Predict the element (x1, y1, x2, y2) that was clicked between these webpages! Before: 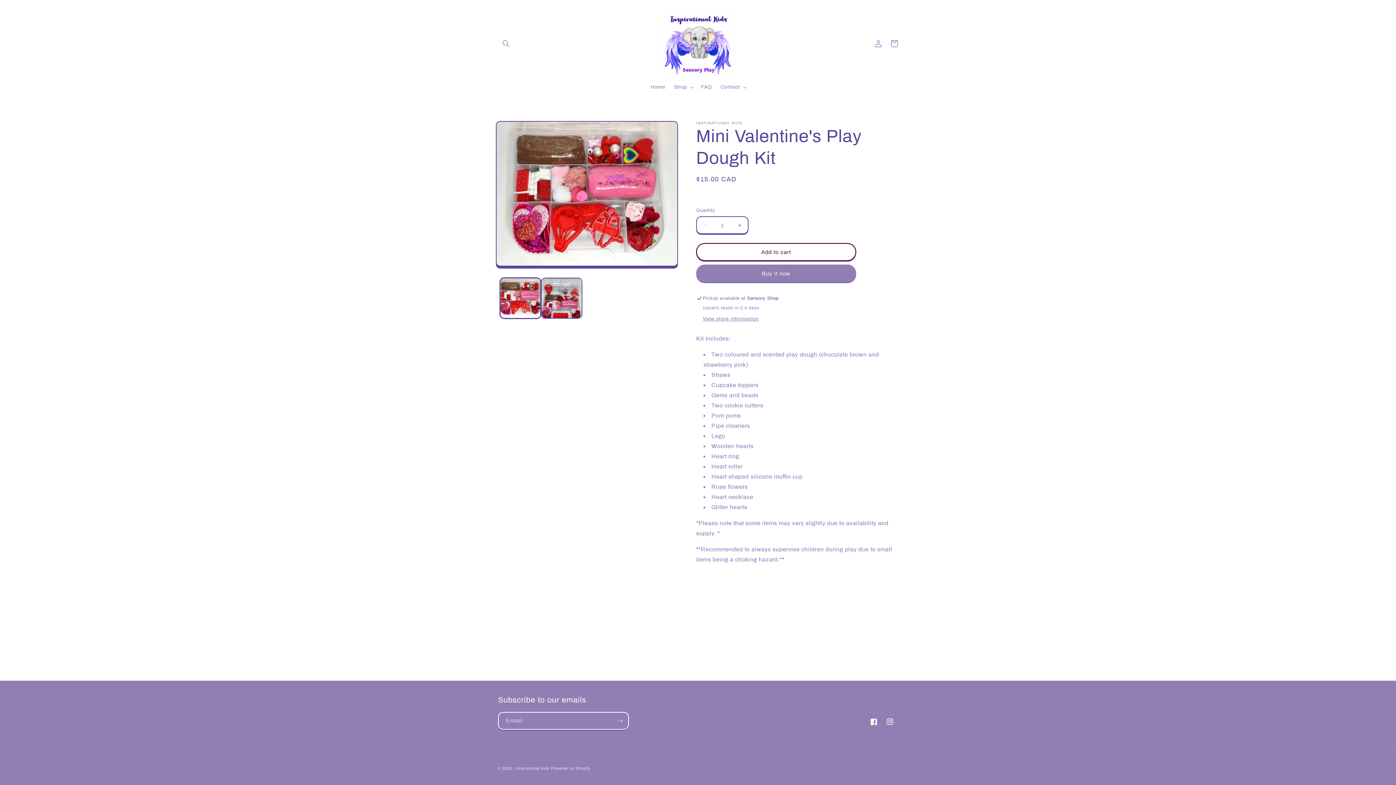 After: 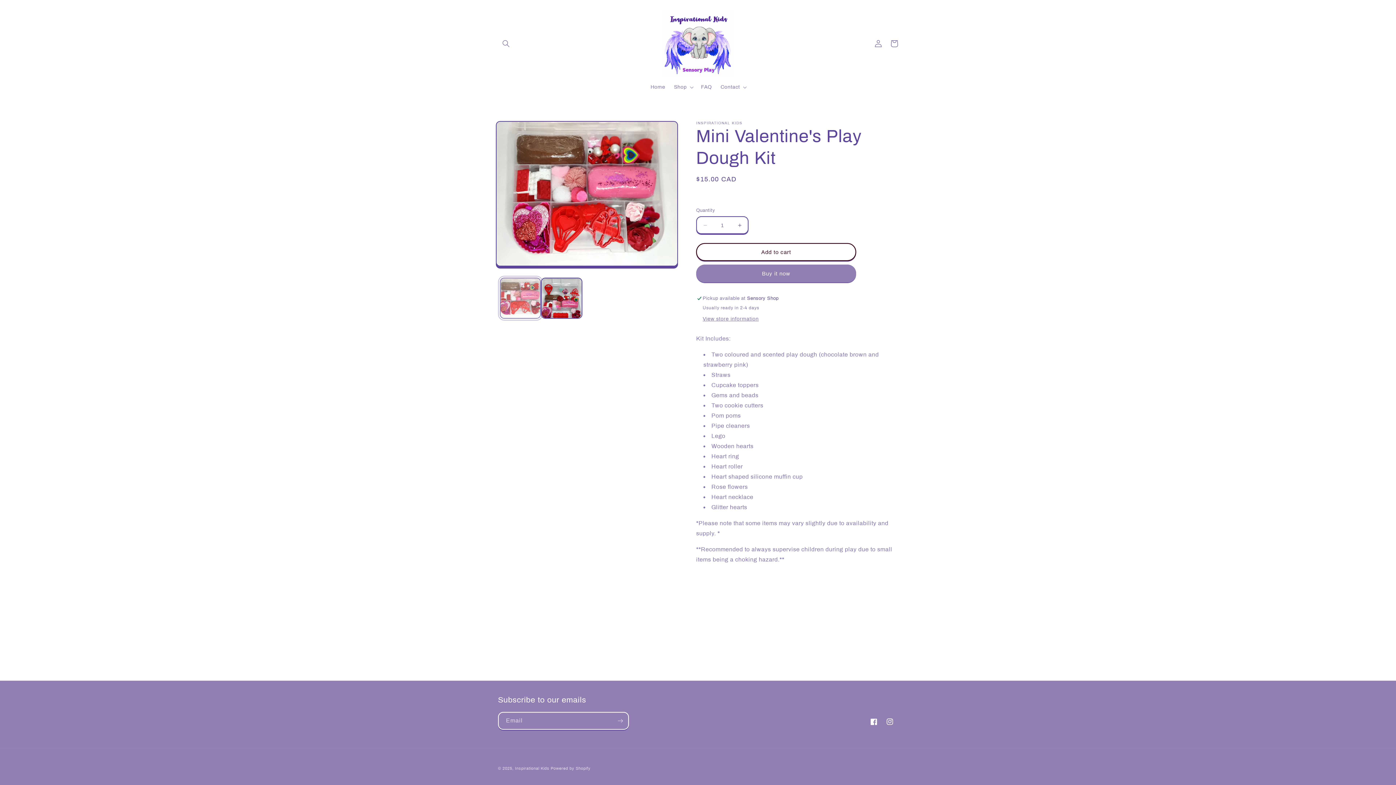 Action: bbox: (500, 277, 541, 319) label: Load image 1 in gallery view